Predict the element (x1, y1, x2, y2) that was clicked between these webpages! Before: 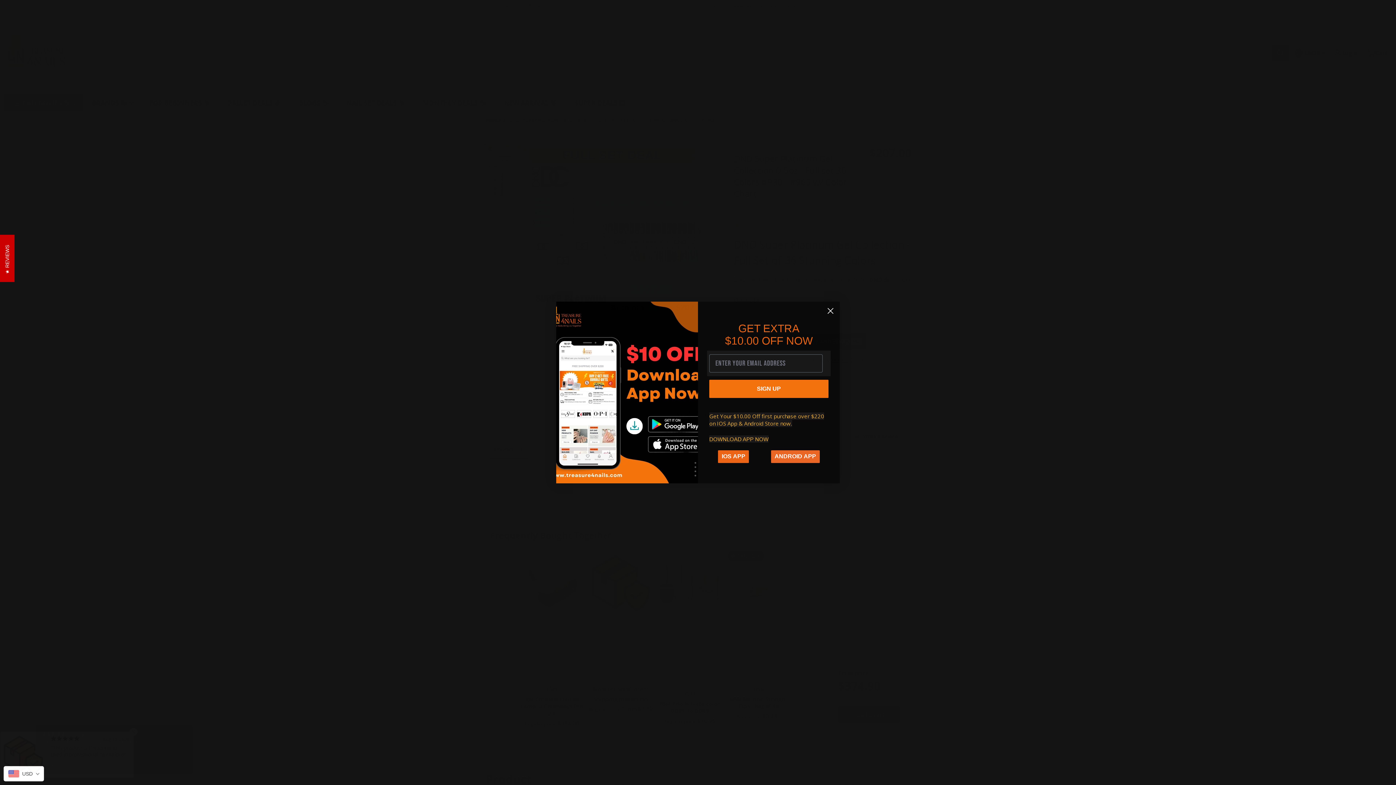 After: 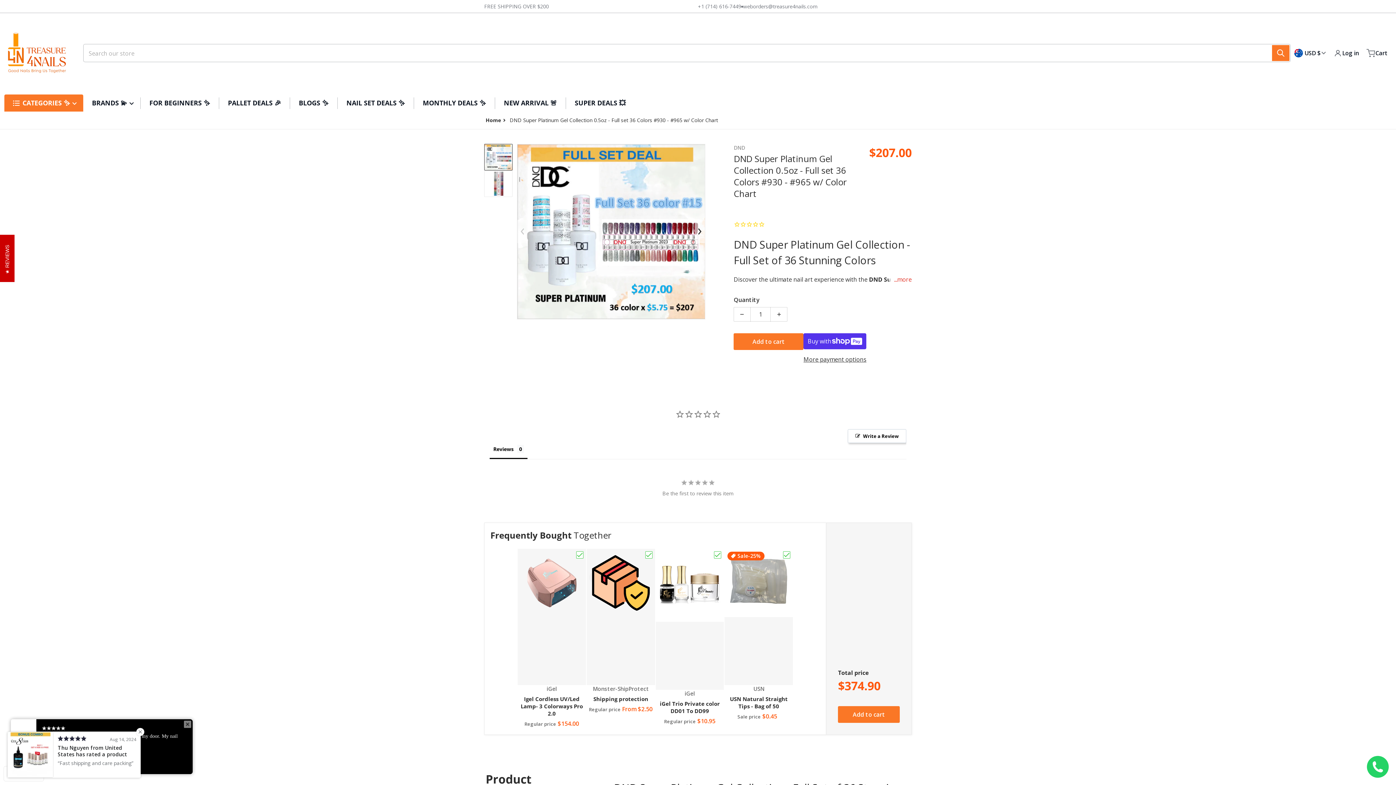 Action: bbox: (824, 304, 837, 317) label: Close dialog